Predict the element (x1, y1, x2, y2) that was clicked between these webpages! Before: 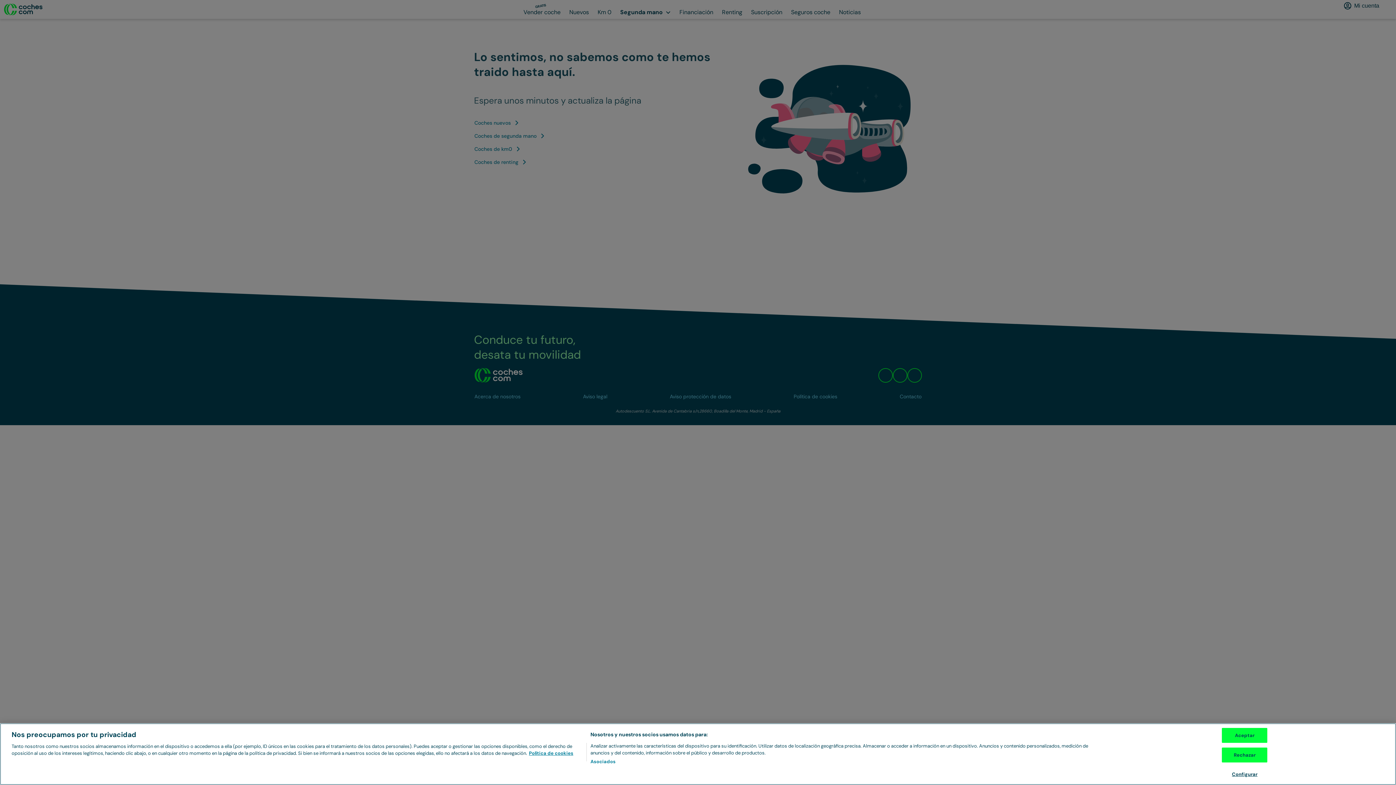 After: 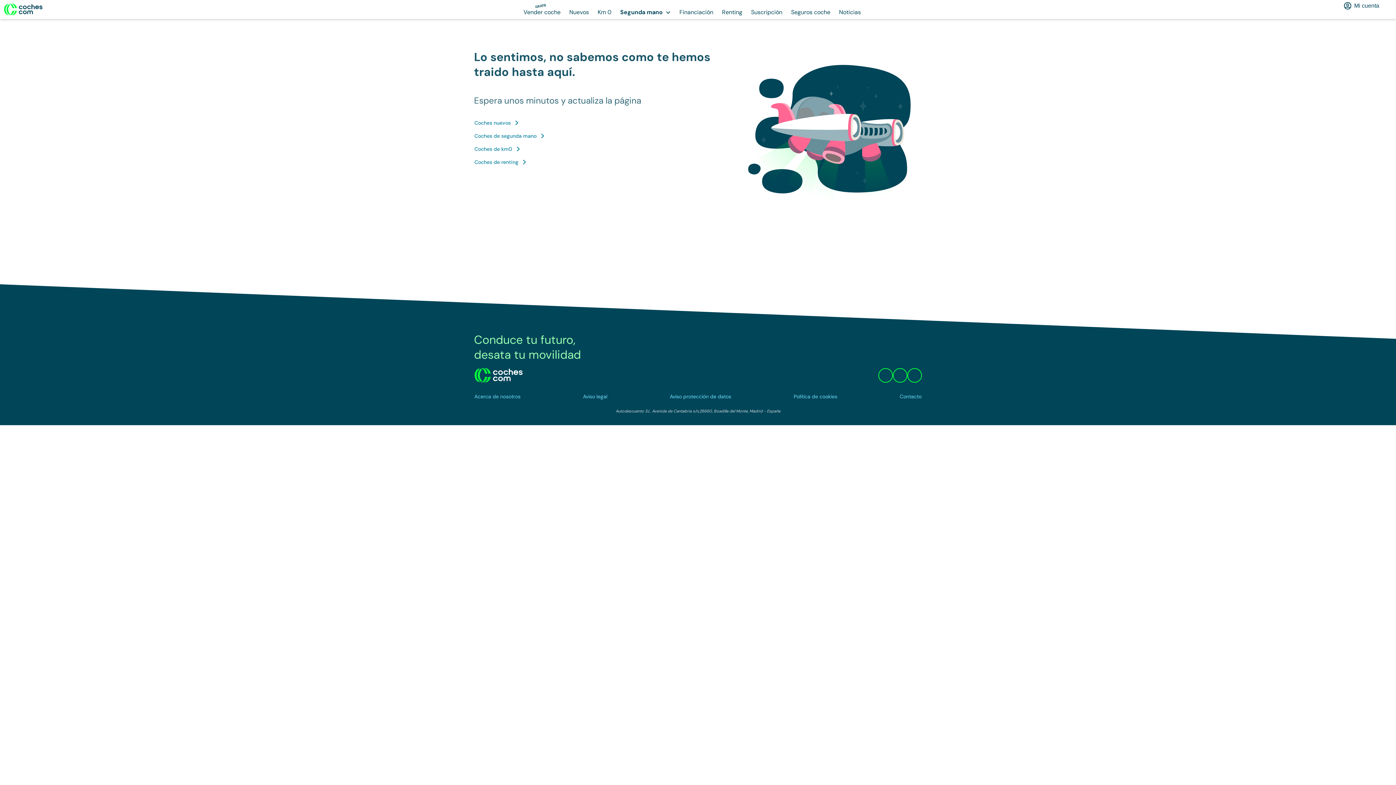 Action: label: Aceptar bbox: (1222, 728, 1267, 743)